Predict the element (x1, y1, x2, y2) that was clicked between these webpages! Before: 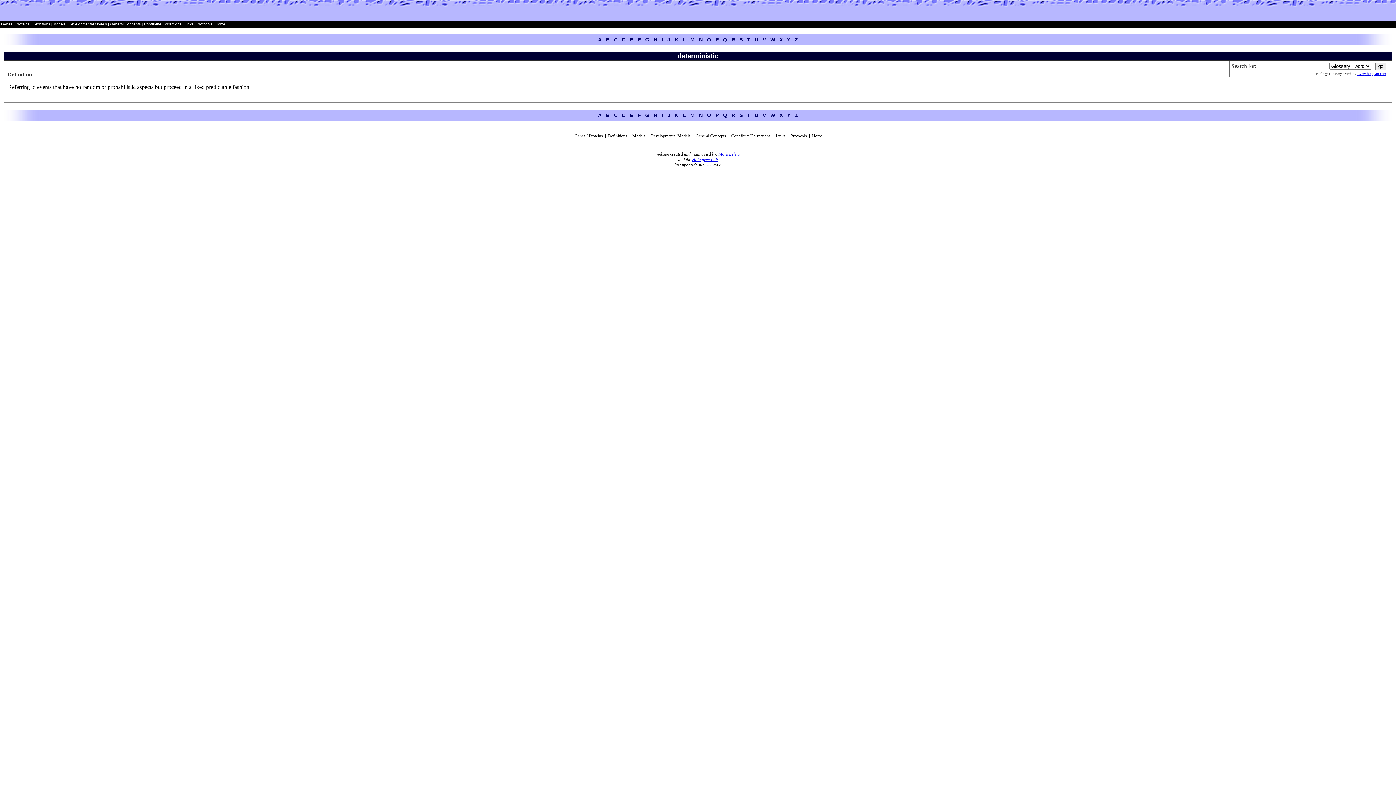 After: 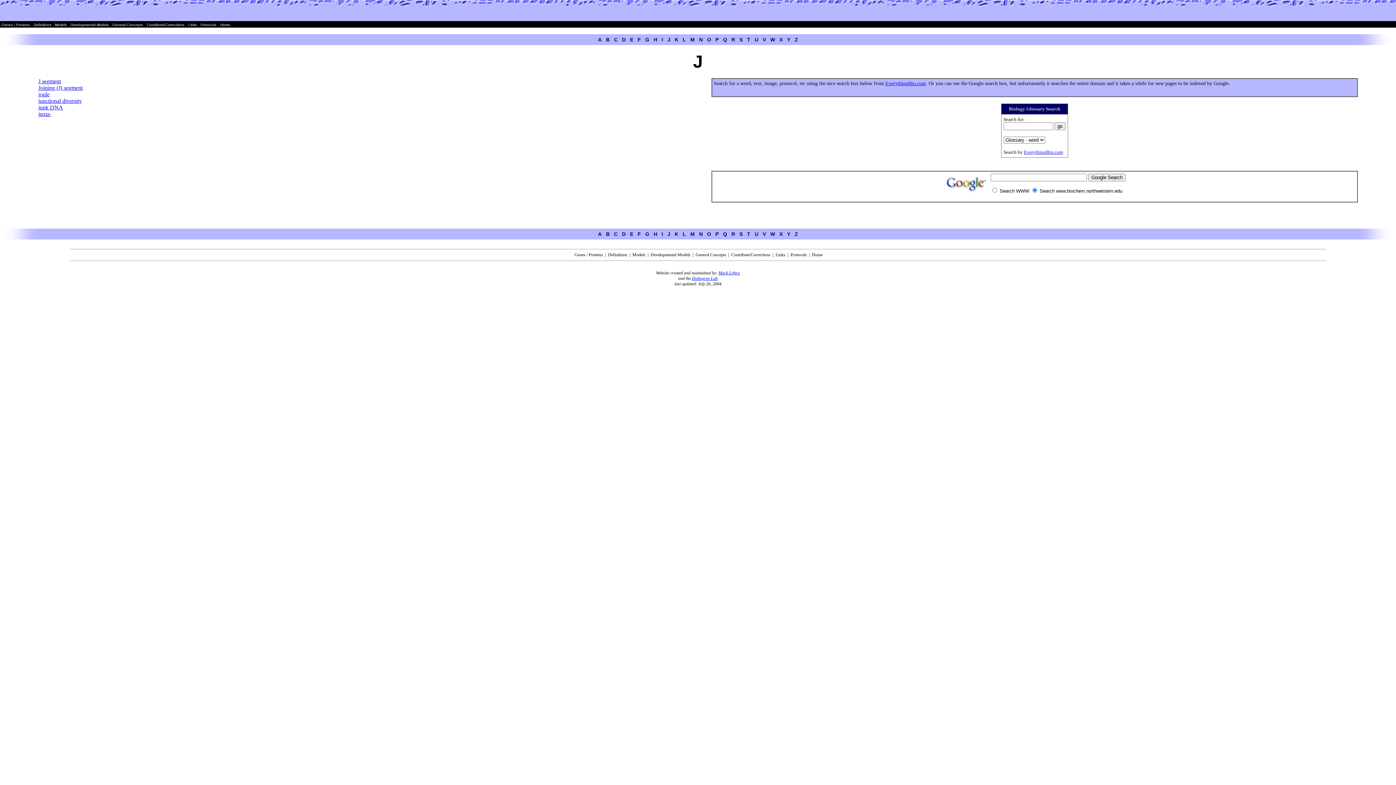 Action: label: J bbox: (667, 112, 670, 118)